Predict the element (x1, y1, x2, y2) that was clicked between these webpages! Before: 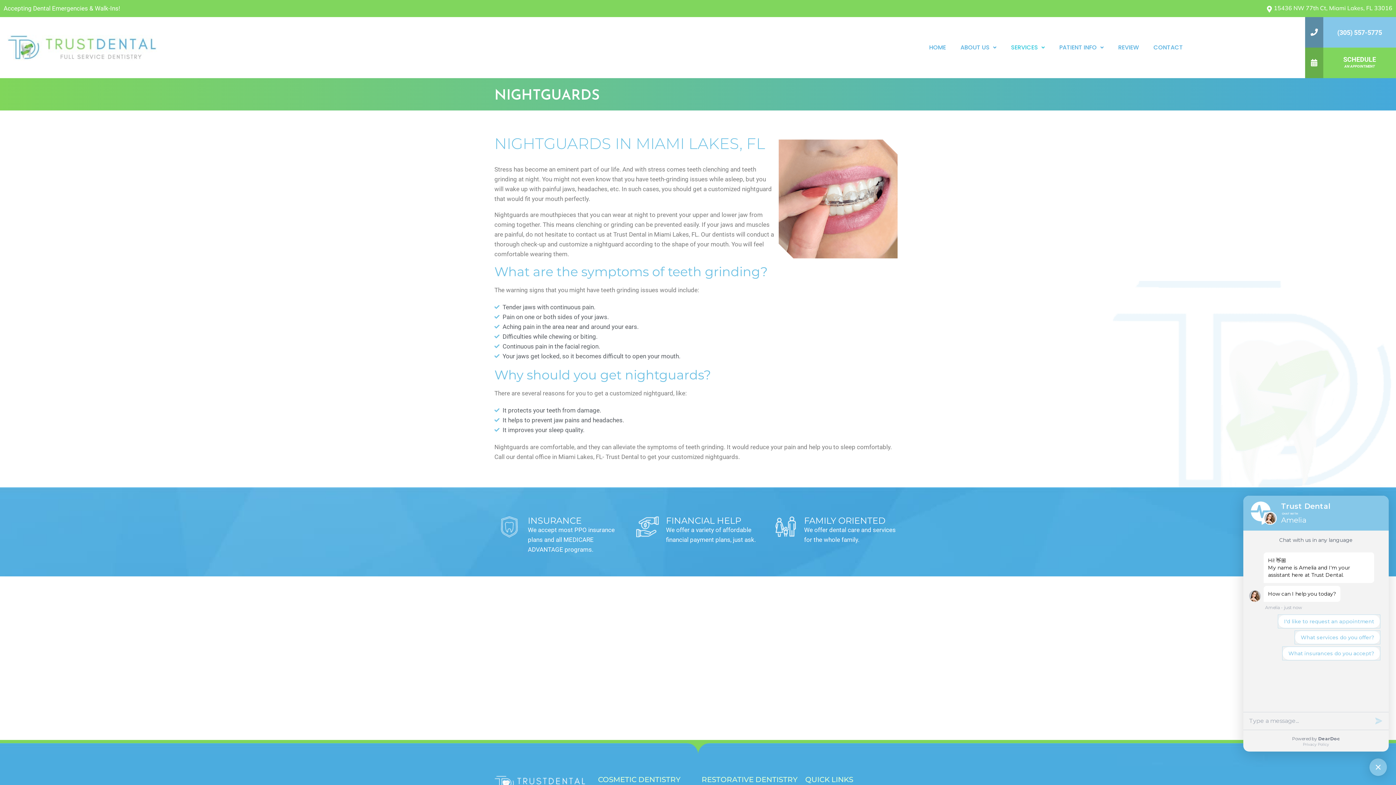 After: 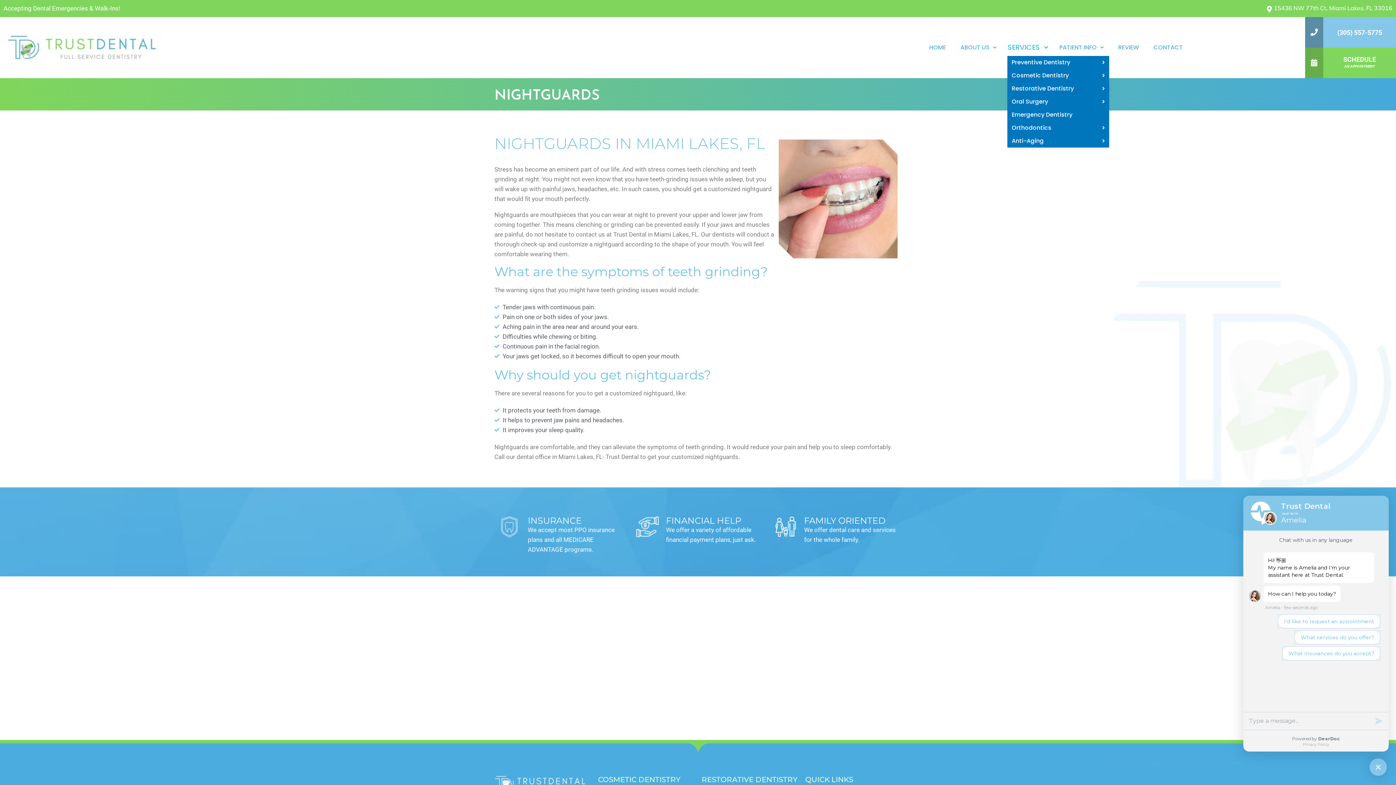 Action: label: SERVICES bbox: (1007, 39, 1048, 56)